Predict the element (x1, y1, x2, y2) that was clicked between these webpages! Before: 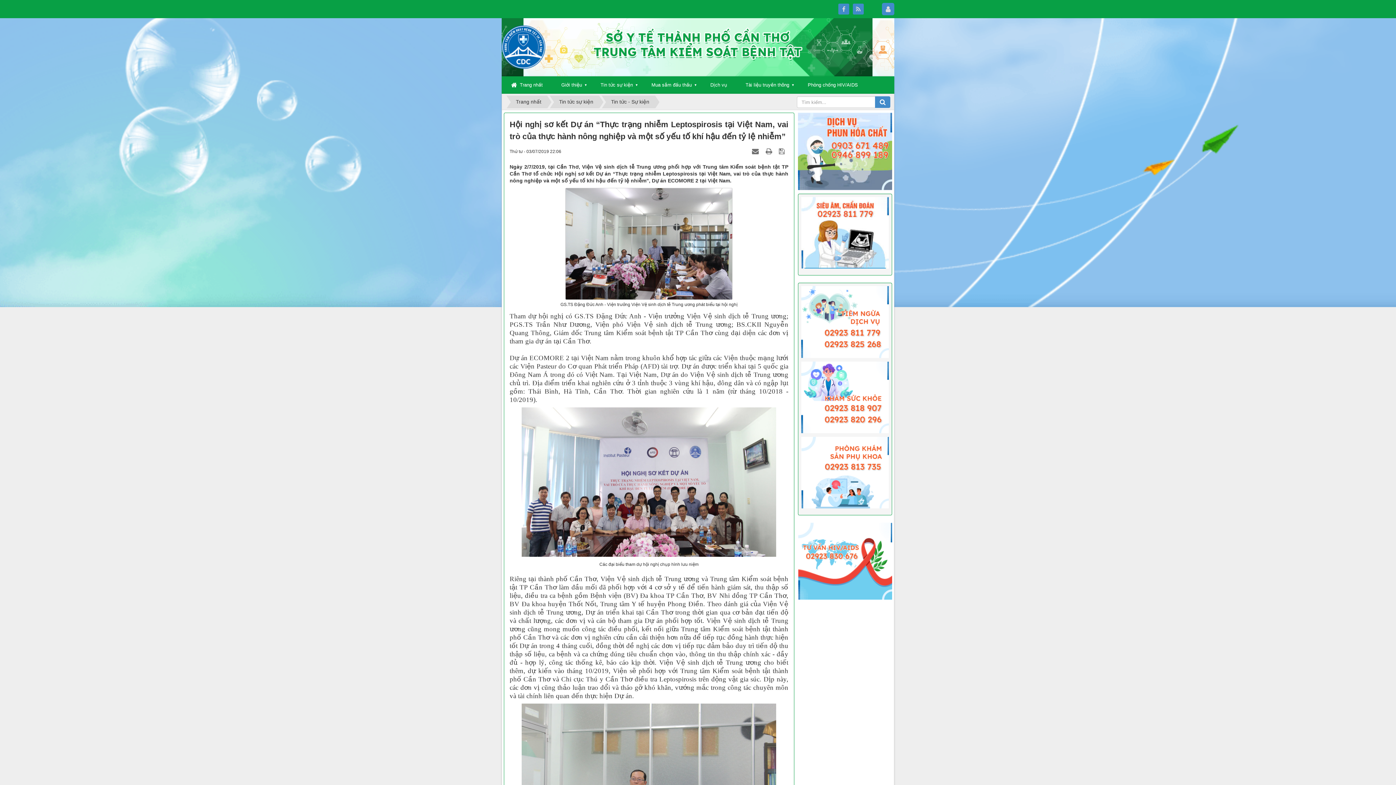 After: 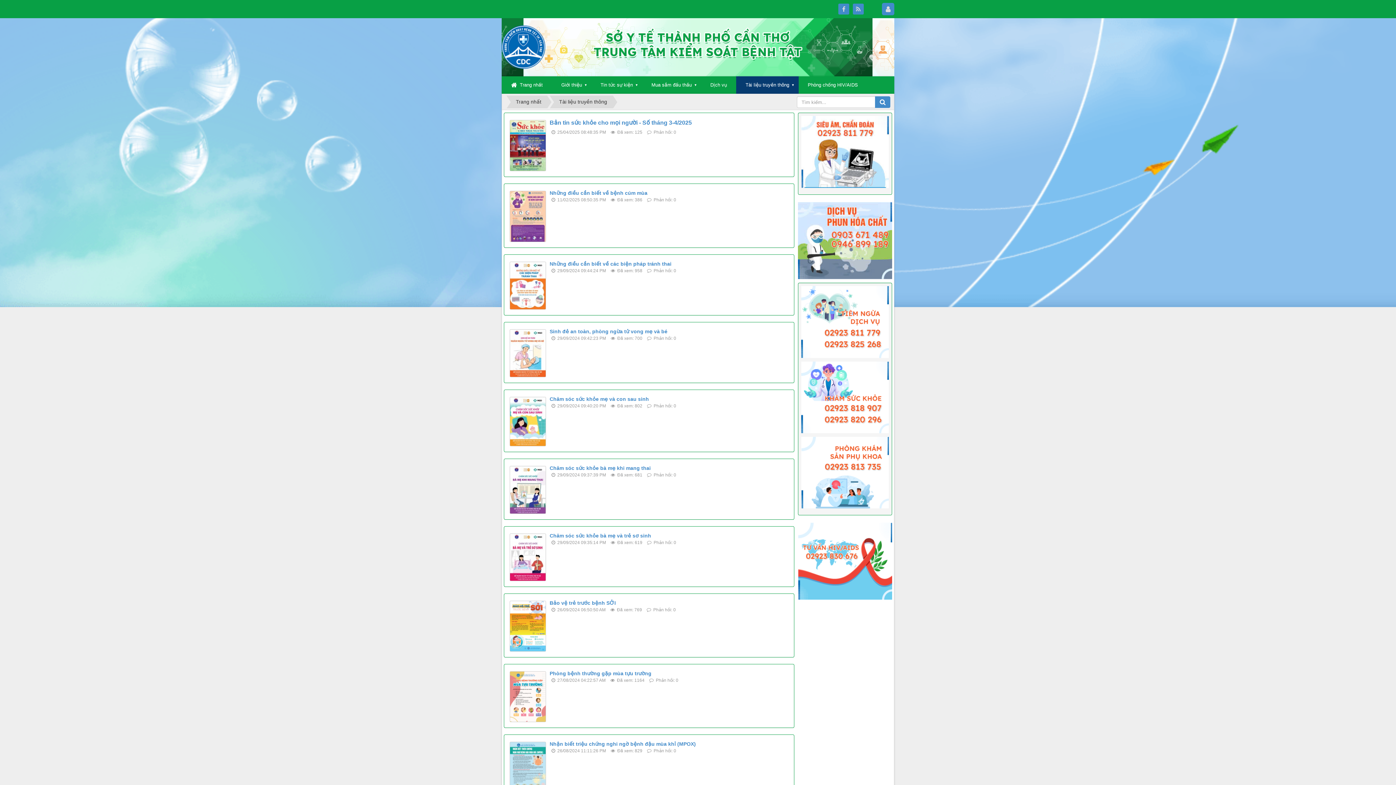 Action: label: Tài liệu truyền thông bbox: (736, 76, 798, 93)